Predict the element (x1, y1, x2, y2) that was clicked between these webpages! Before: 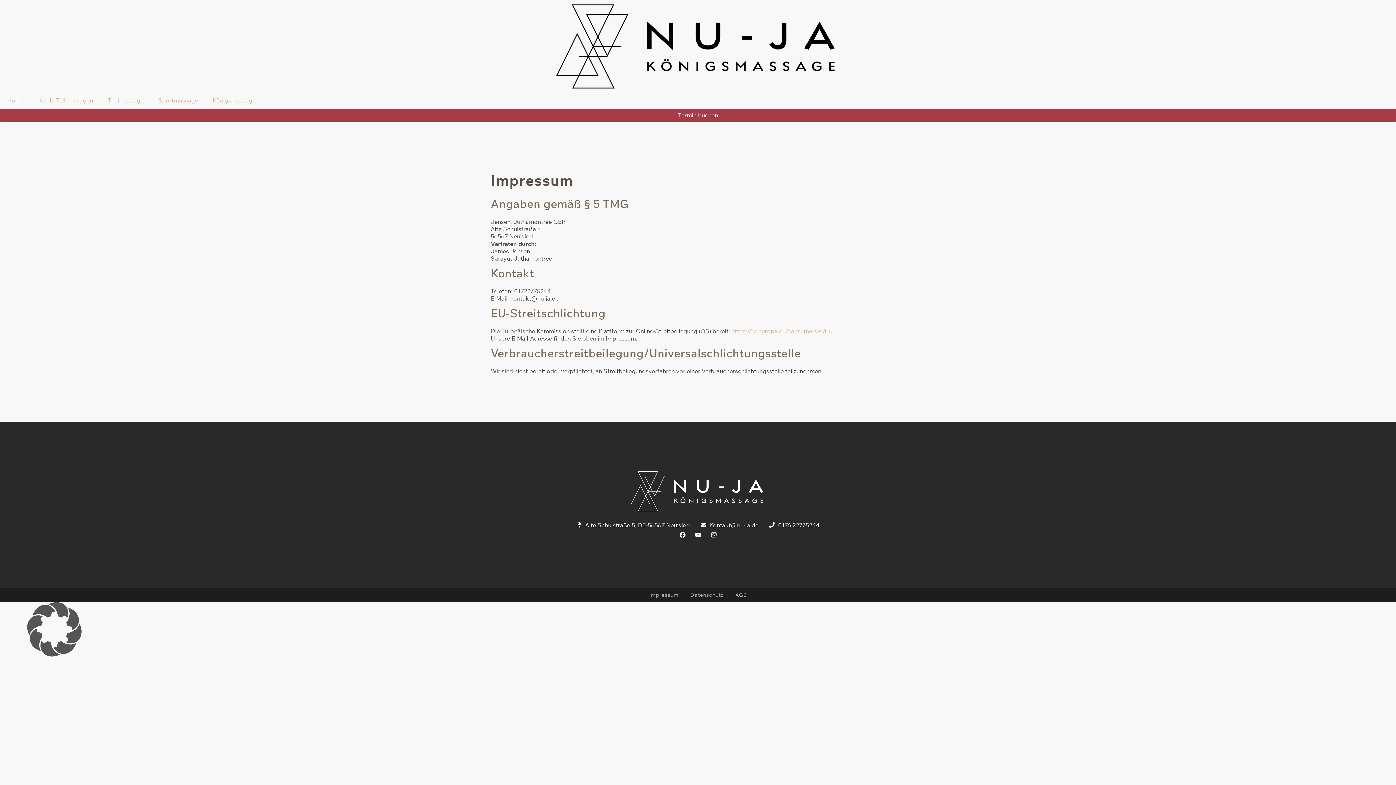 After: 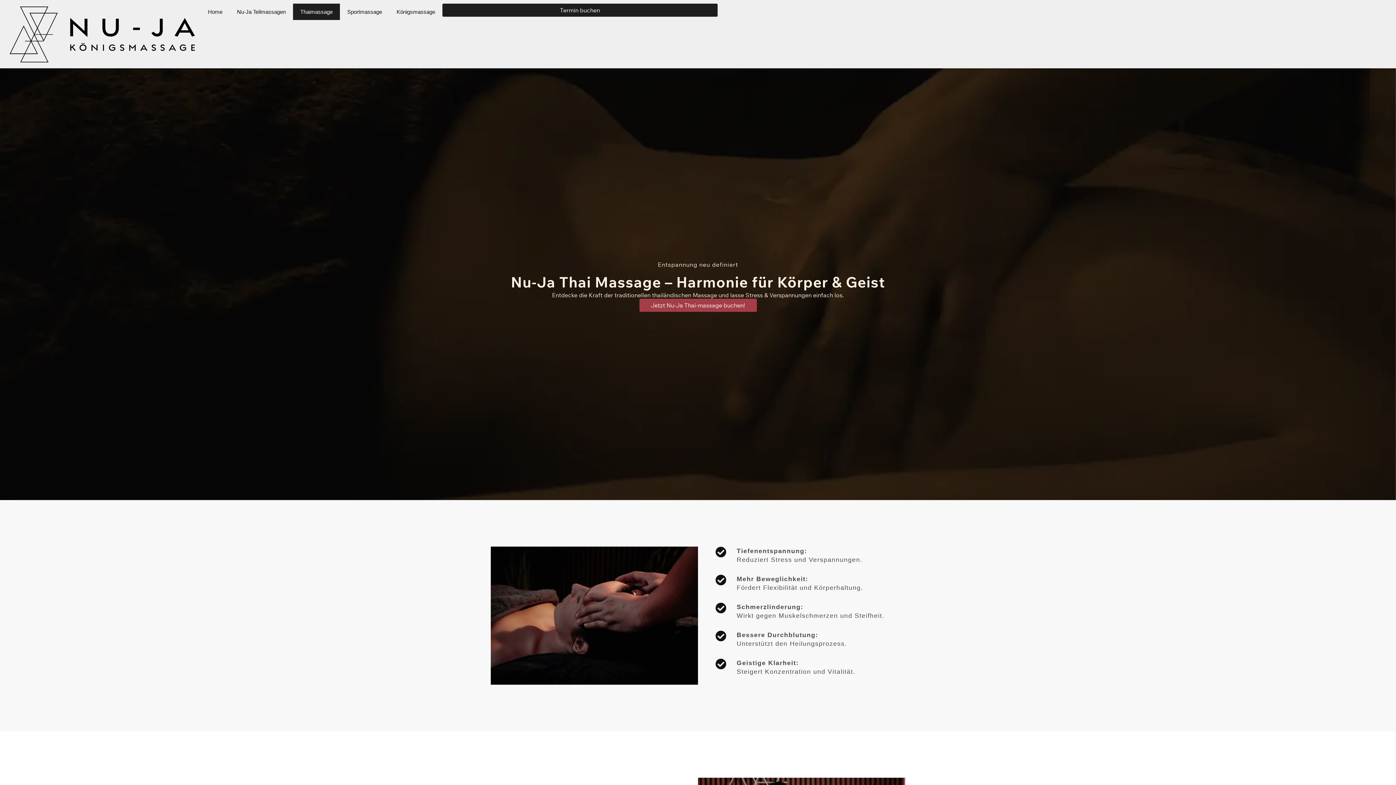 Action: bbox: (100, 91, 150, 108) label: Thaimassage